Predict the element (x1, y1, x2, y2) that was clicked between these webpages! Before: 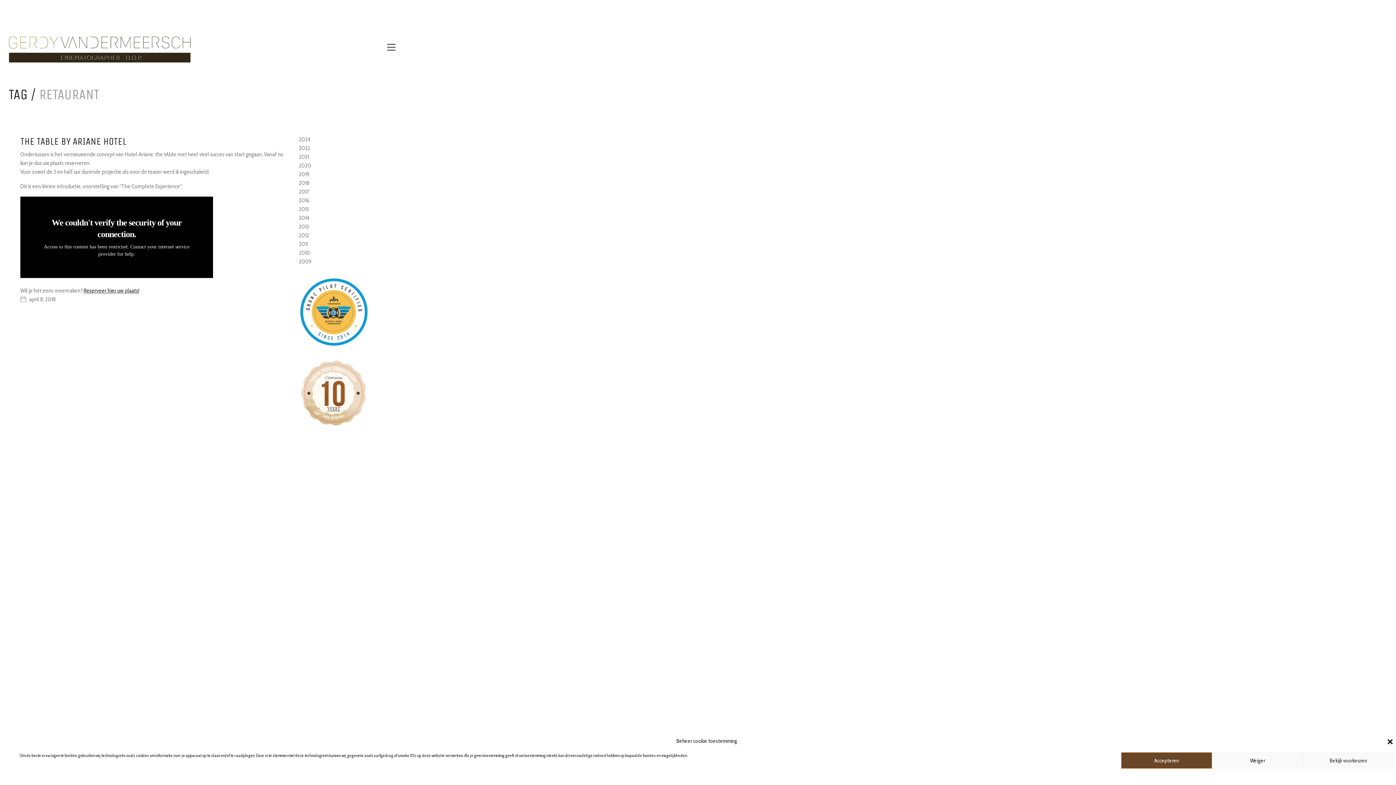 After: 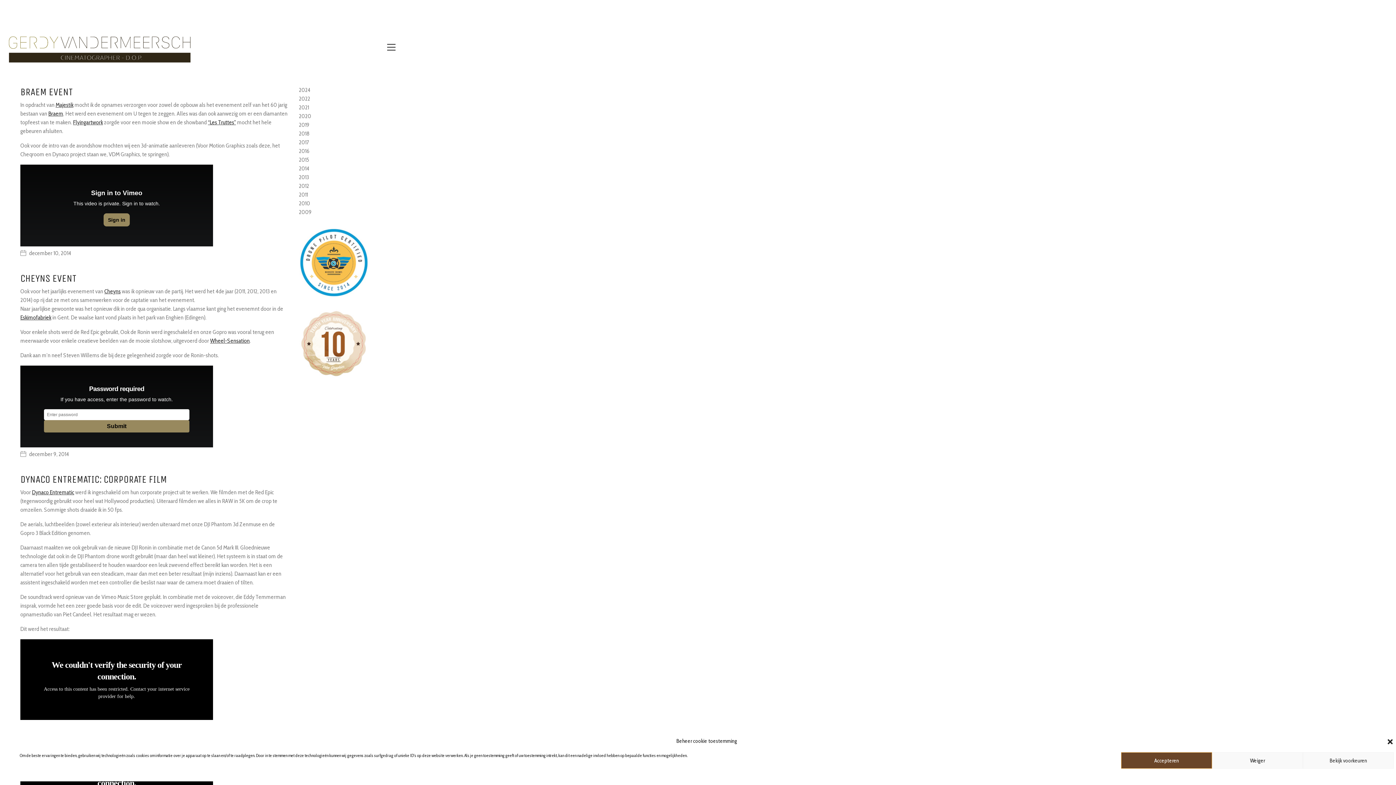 Action: bbox: (298, 214, 309, 221) label: 2014